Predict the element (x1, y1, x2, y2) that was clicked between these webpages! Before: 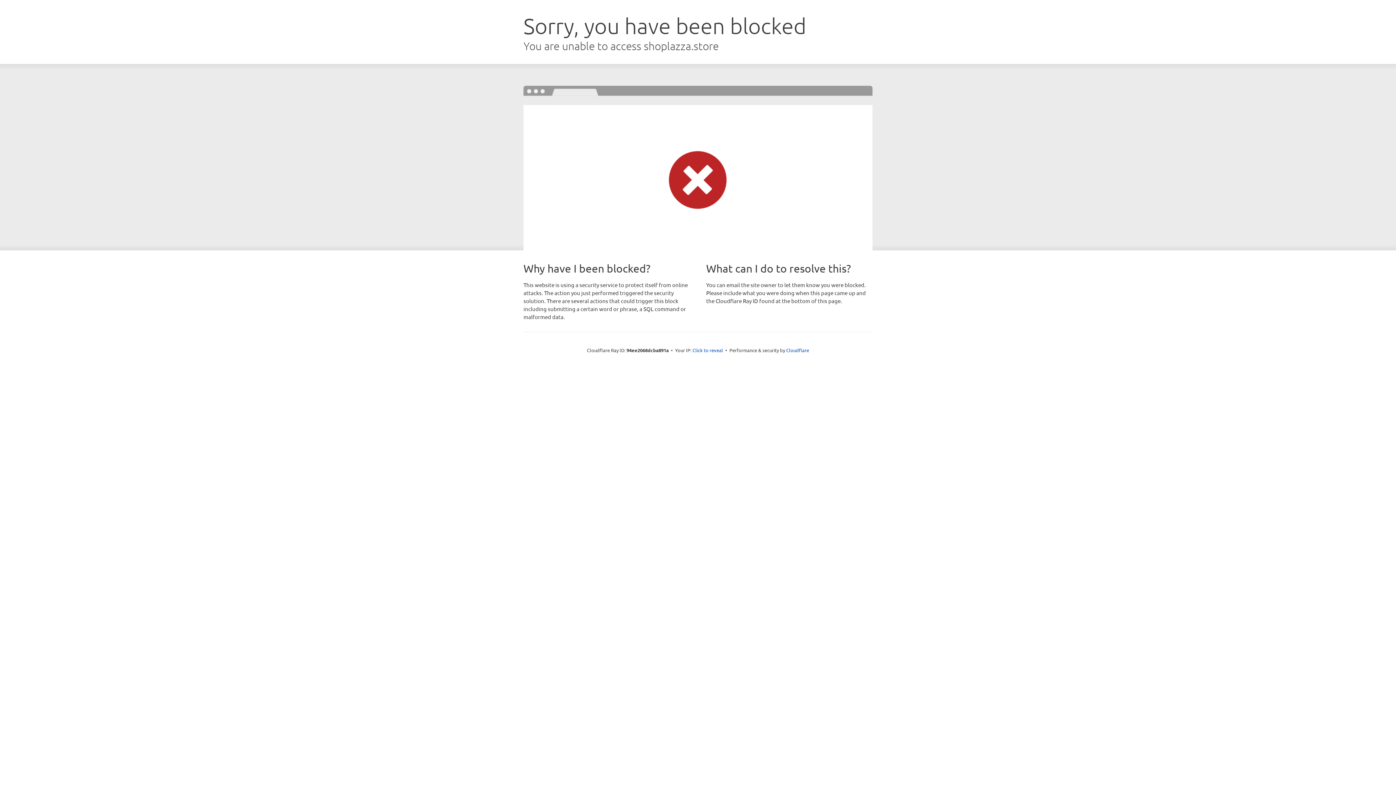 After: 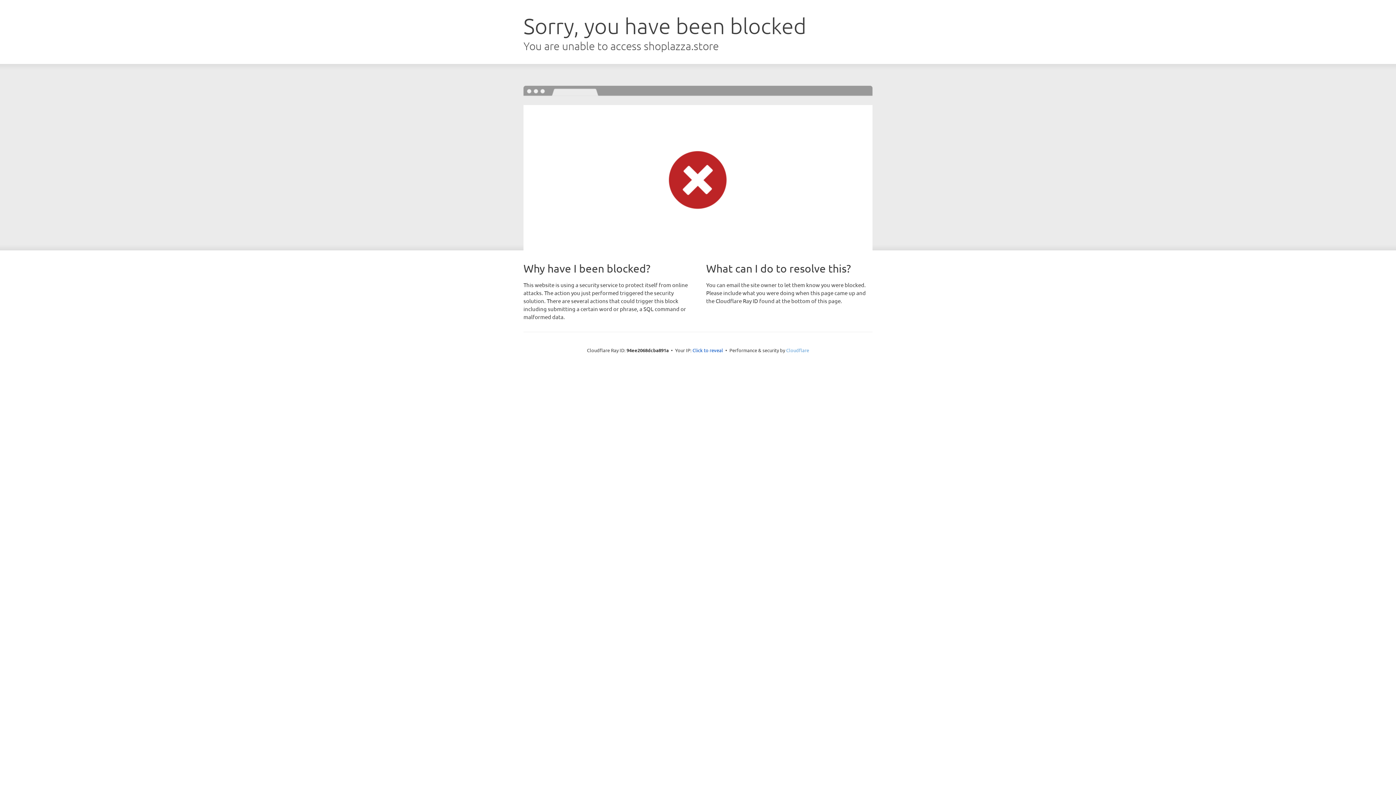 Action: bbox: (786, 347, 809, 353) label: Cloudflare